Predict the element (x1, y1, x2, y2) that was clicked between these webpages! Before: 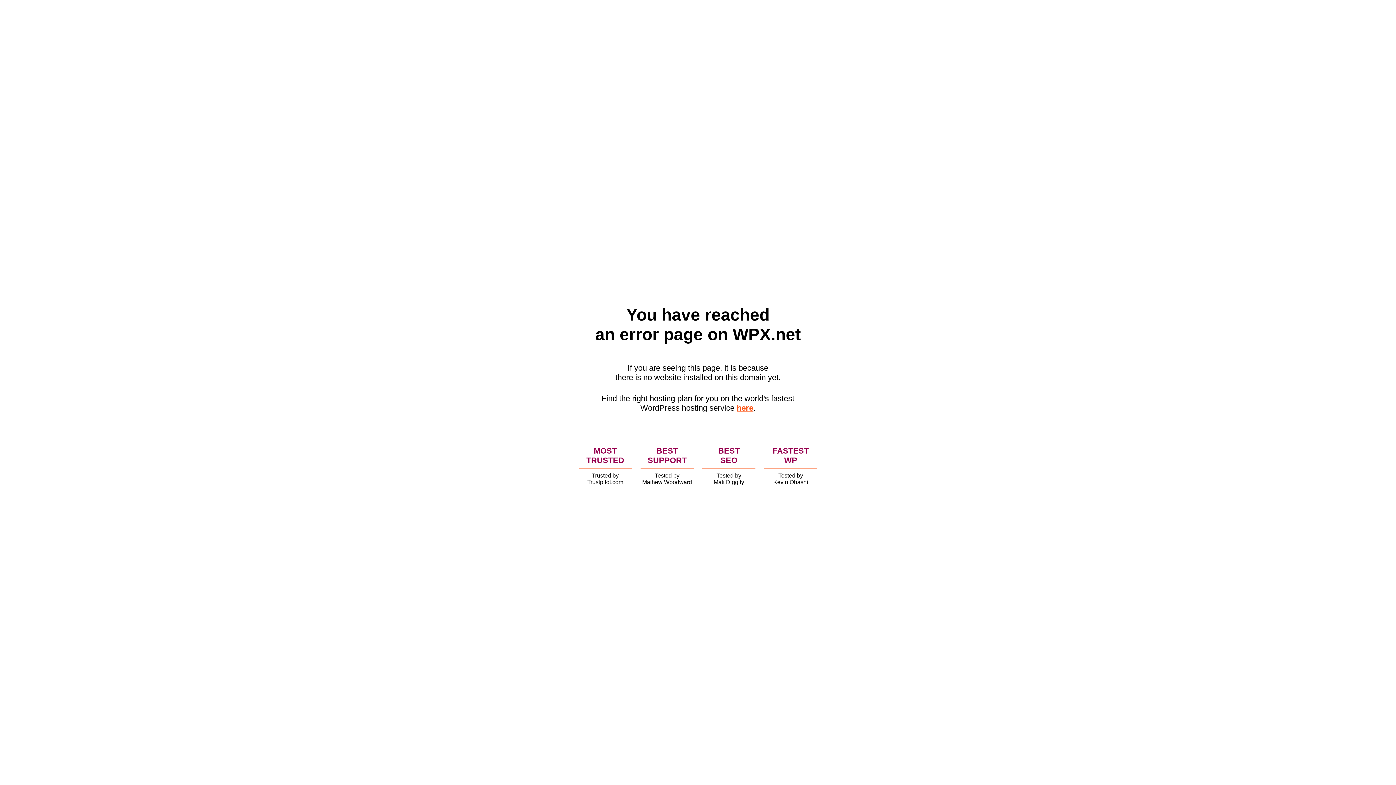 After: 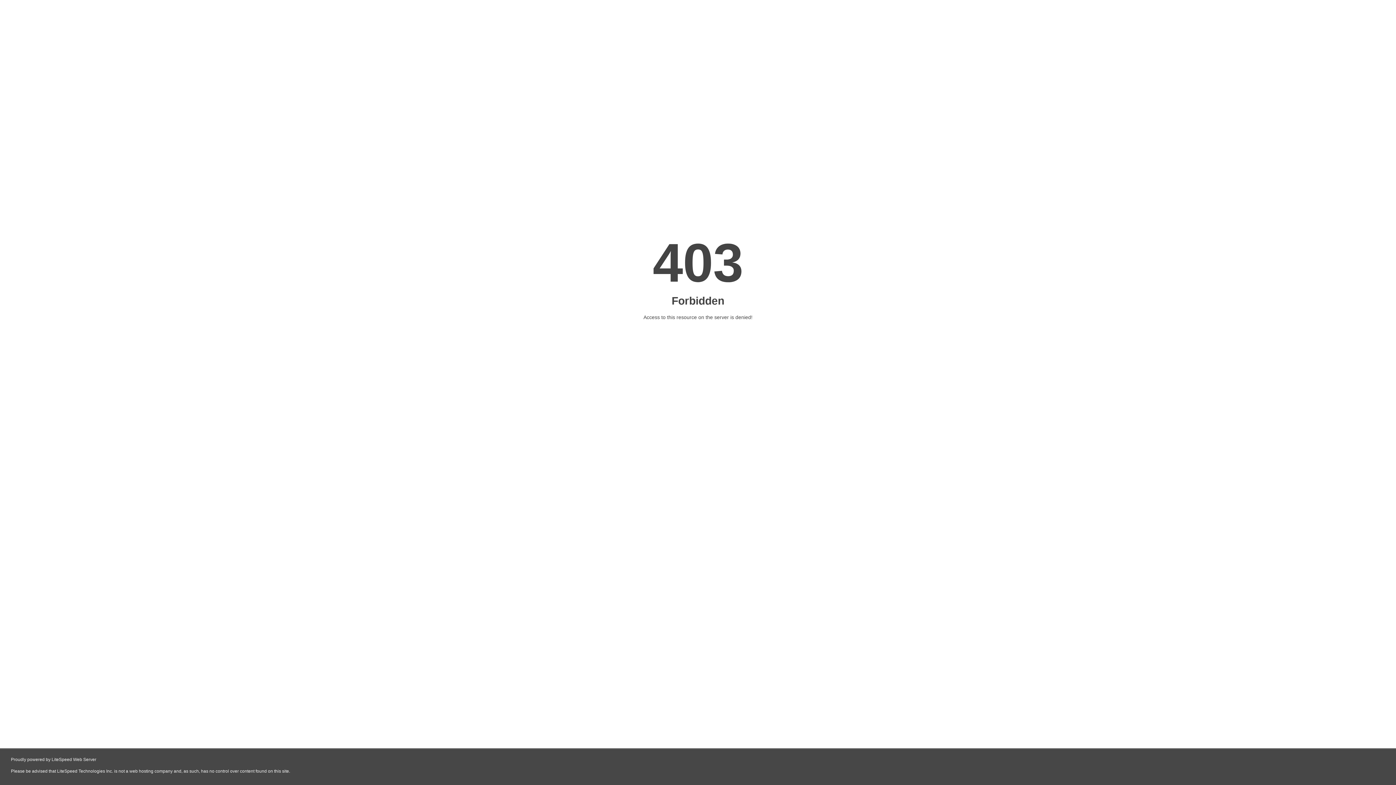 Action: label: here bbox: (736, 403, 753, 412)